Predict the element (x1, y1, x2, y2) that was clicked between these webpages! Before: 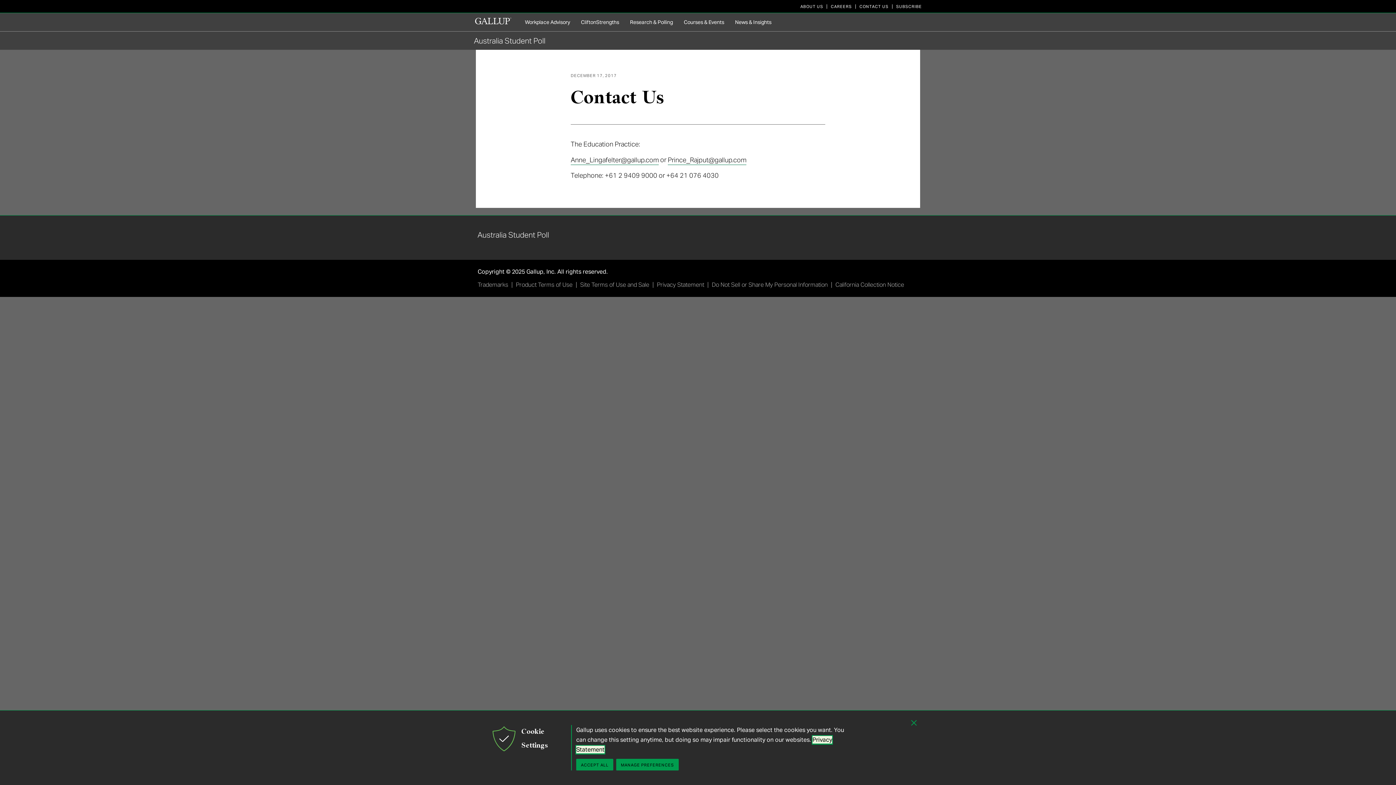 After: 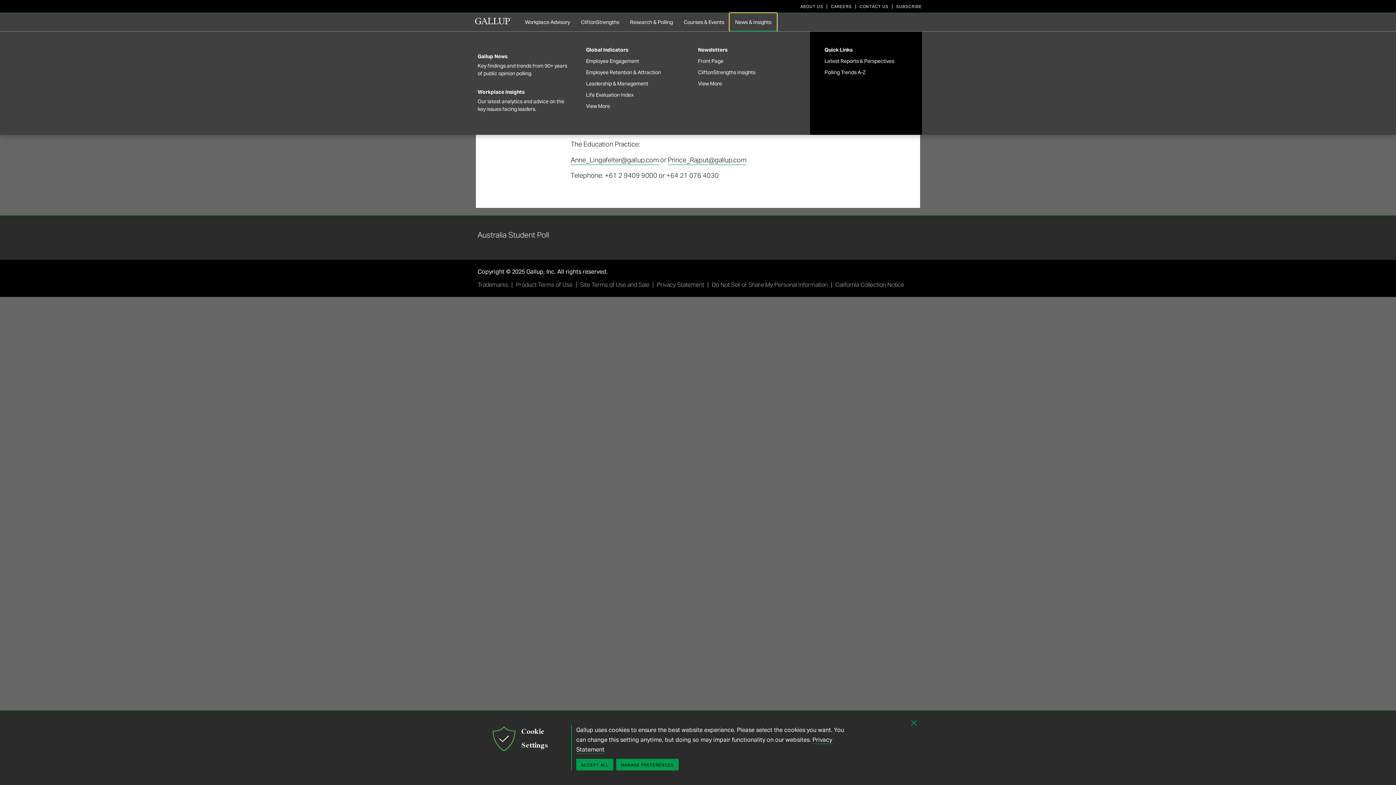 Action: label: News & Insights bbox: (729, 13, 777, 31)